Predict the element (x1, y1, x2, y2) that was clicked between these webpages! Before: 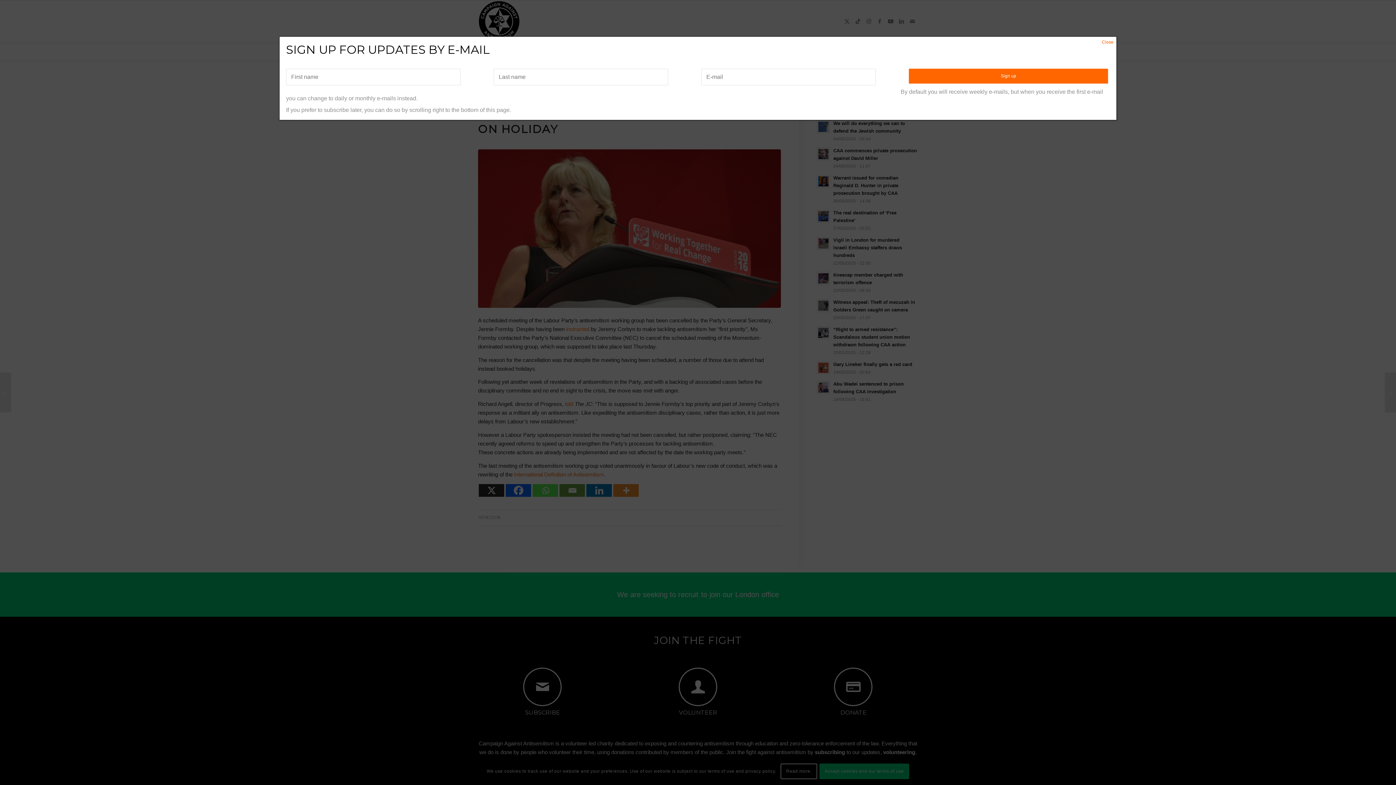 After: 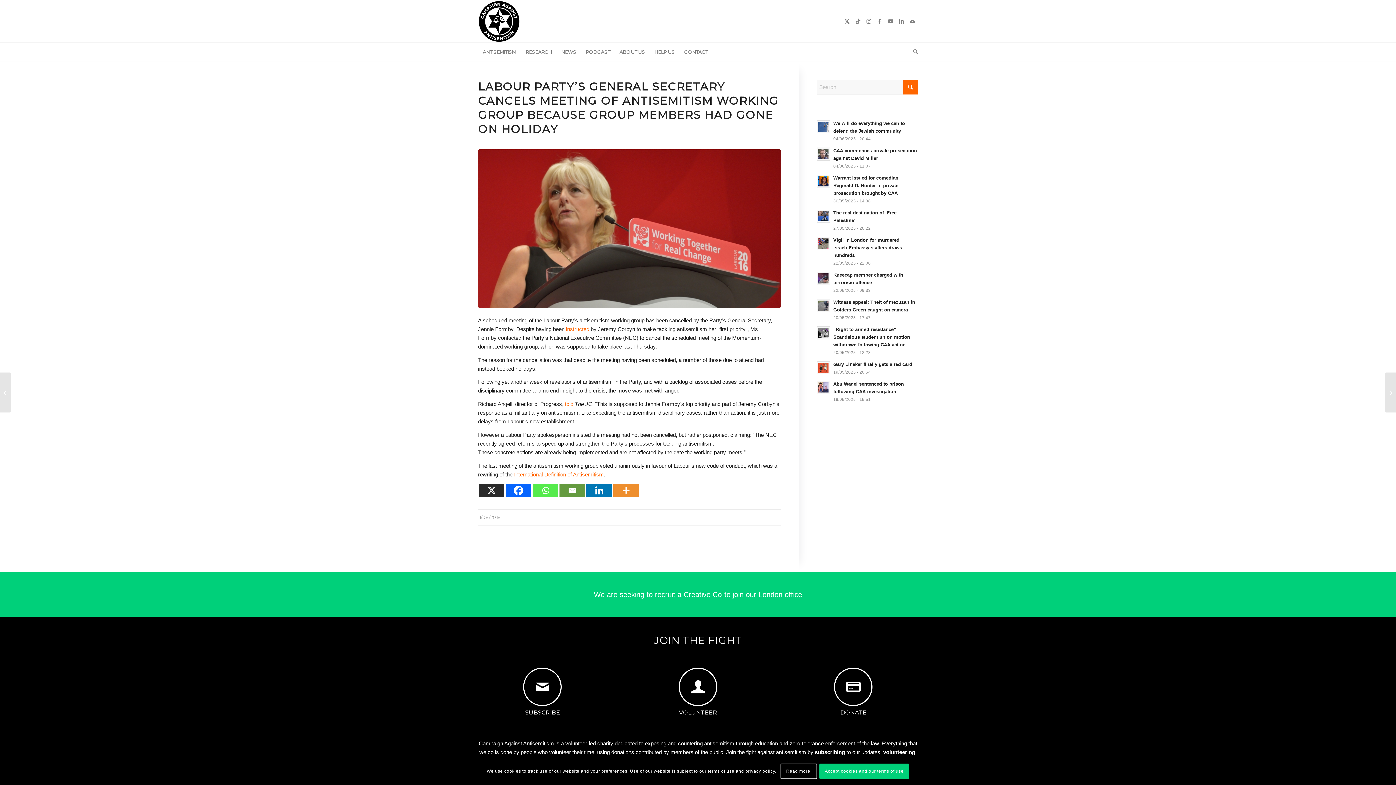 Action: label: Close bbox: (1099, 36, 1116, 47)